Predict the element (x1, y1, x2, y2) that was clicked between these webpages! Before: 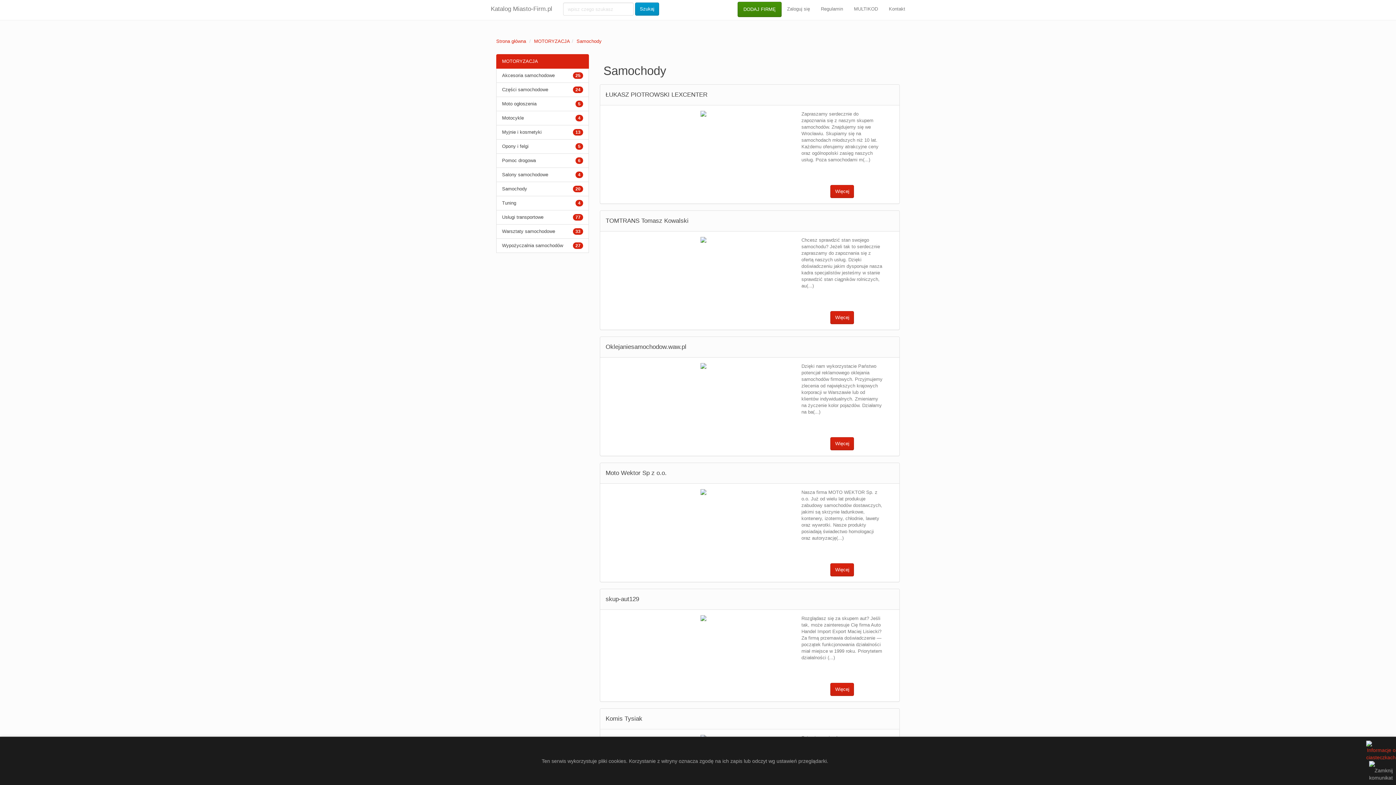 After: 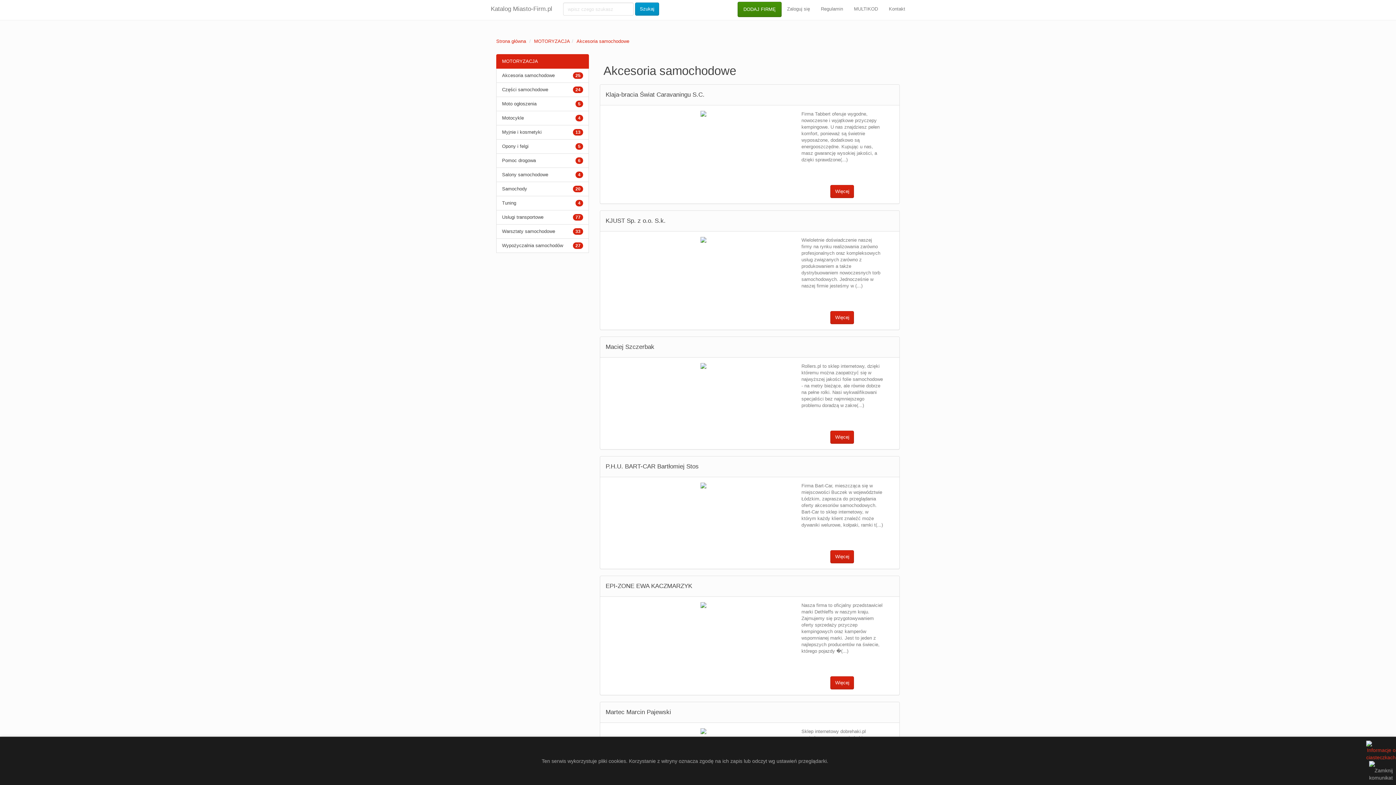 Action: label: Akcesoria samochodowe bbox: (502, 72, 554, 78)